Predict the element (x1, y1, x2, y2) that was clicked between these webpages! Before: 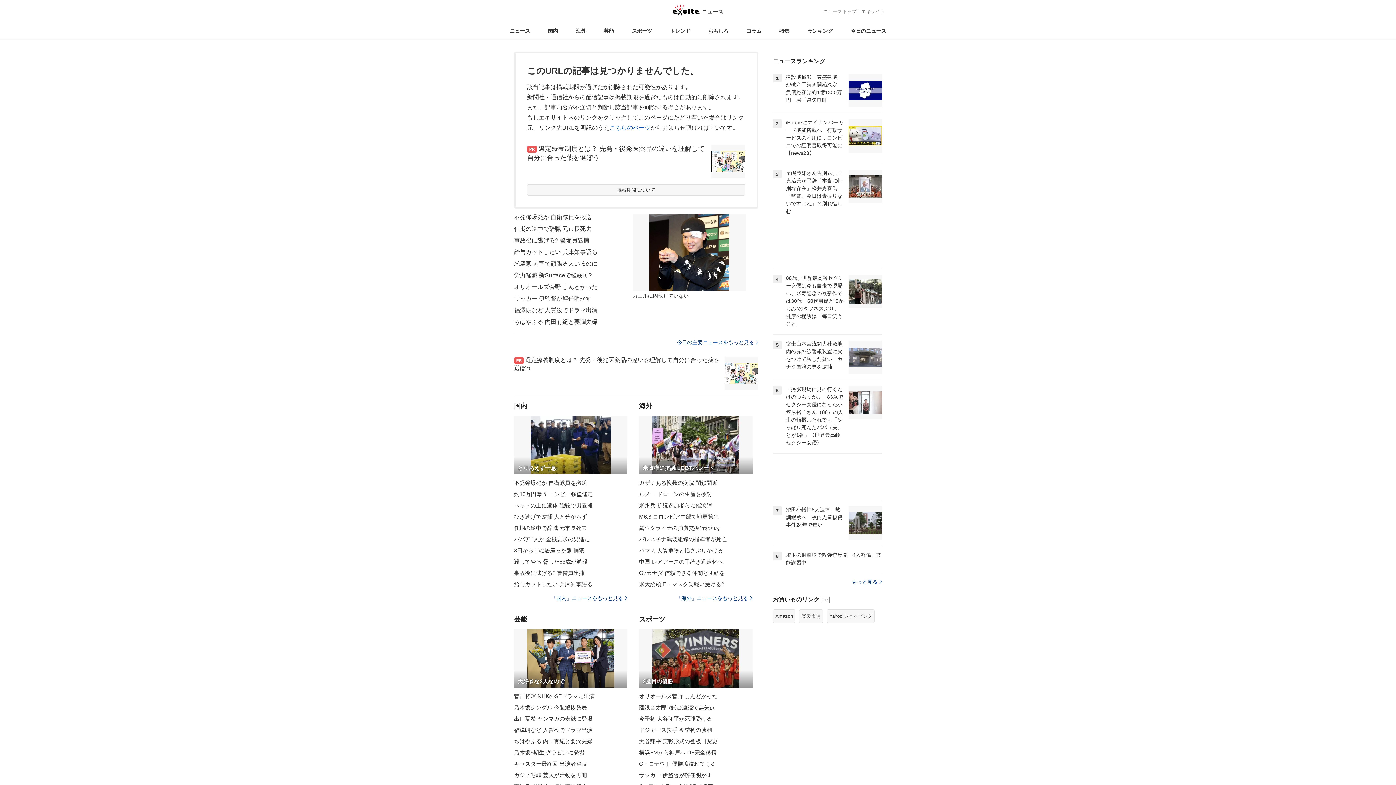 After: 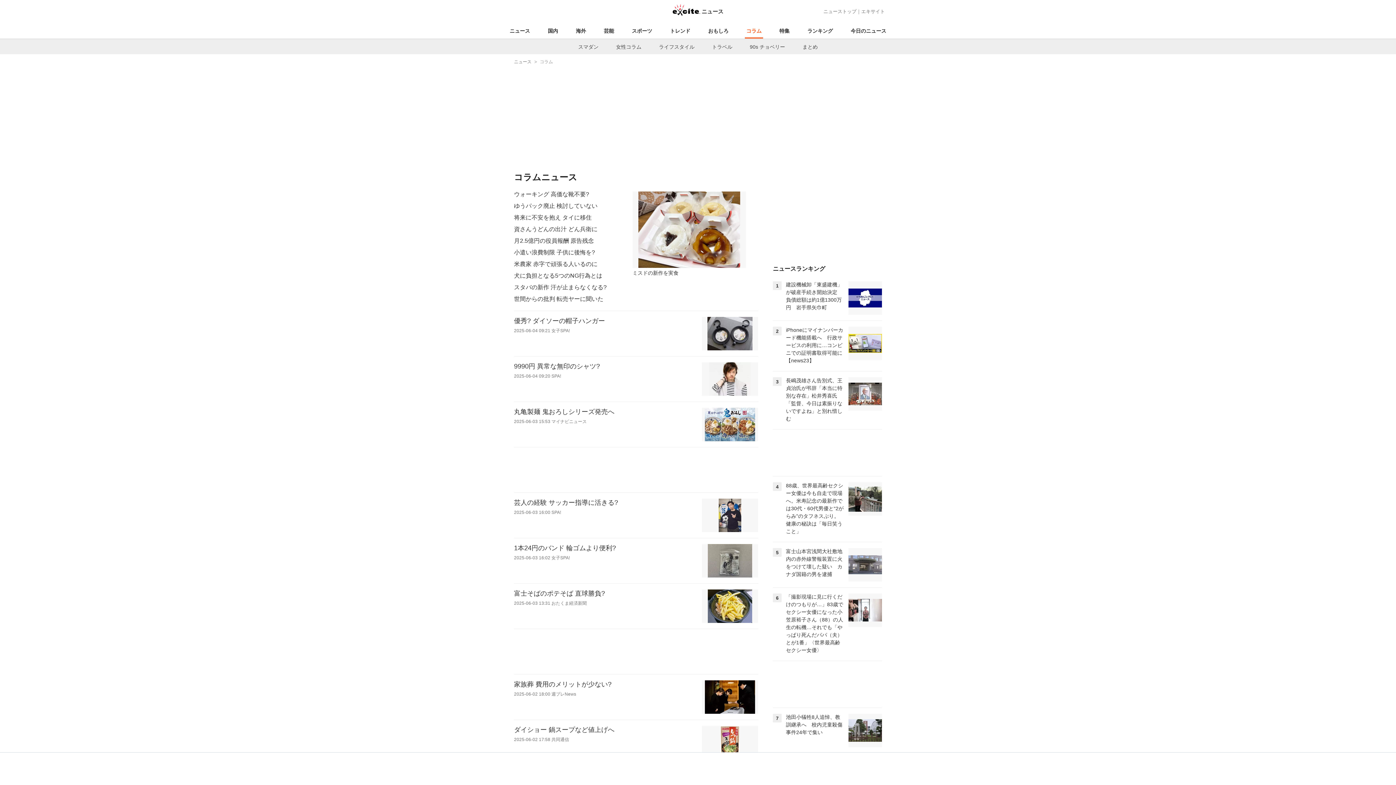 Action: label: コラム bbox: (745, 23, 763, 38)